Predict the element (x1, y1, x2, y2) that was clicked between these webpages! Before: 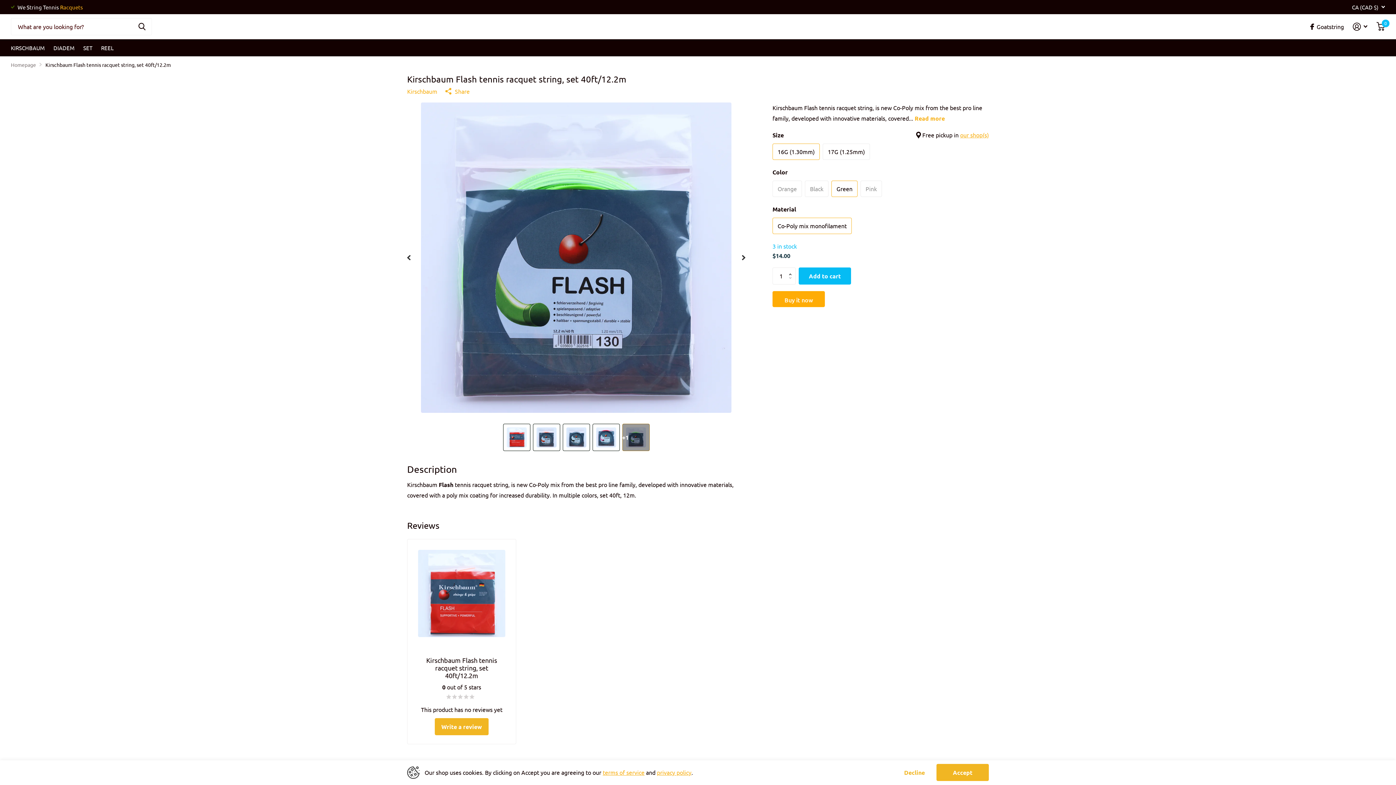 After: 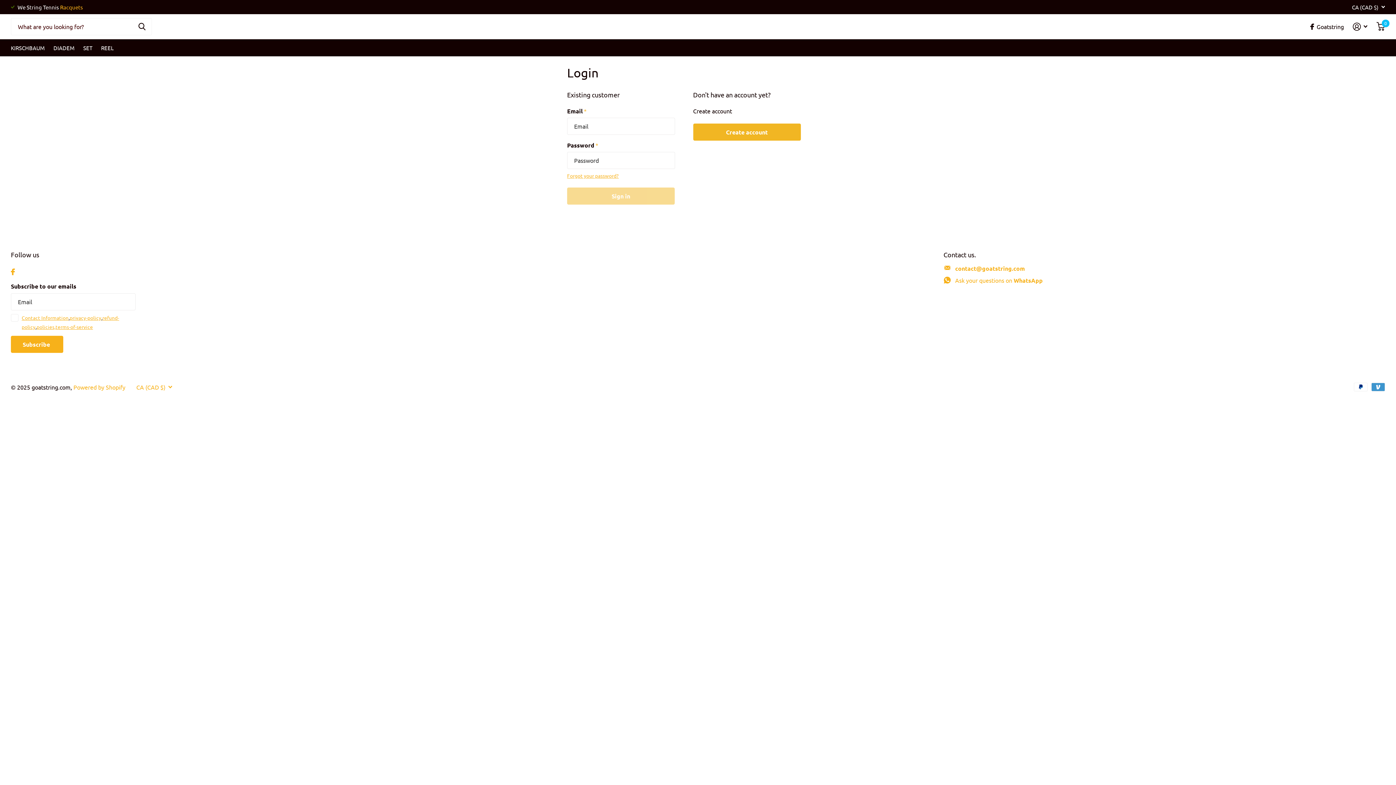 Action: label: Sign in bbox: (1352, 18, 1368, 34)